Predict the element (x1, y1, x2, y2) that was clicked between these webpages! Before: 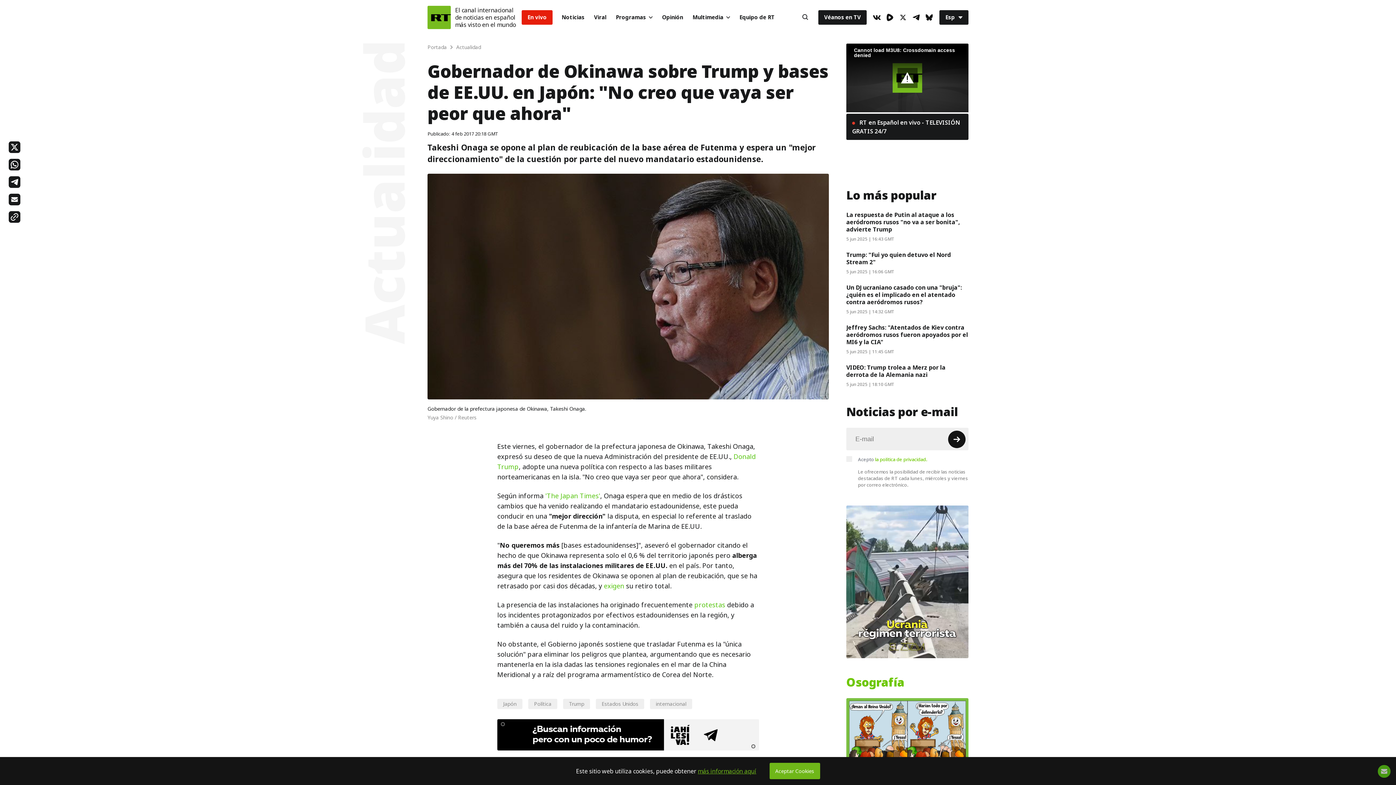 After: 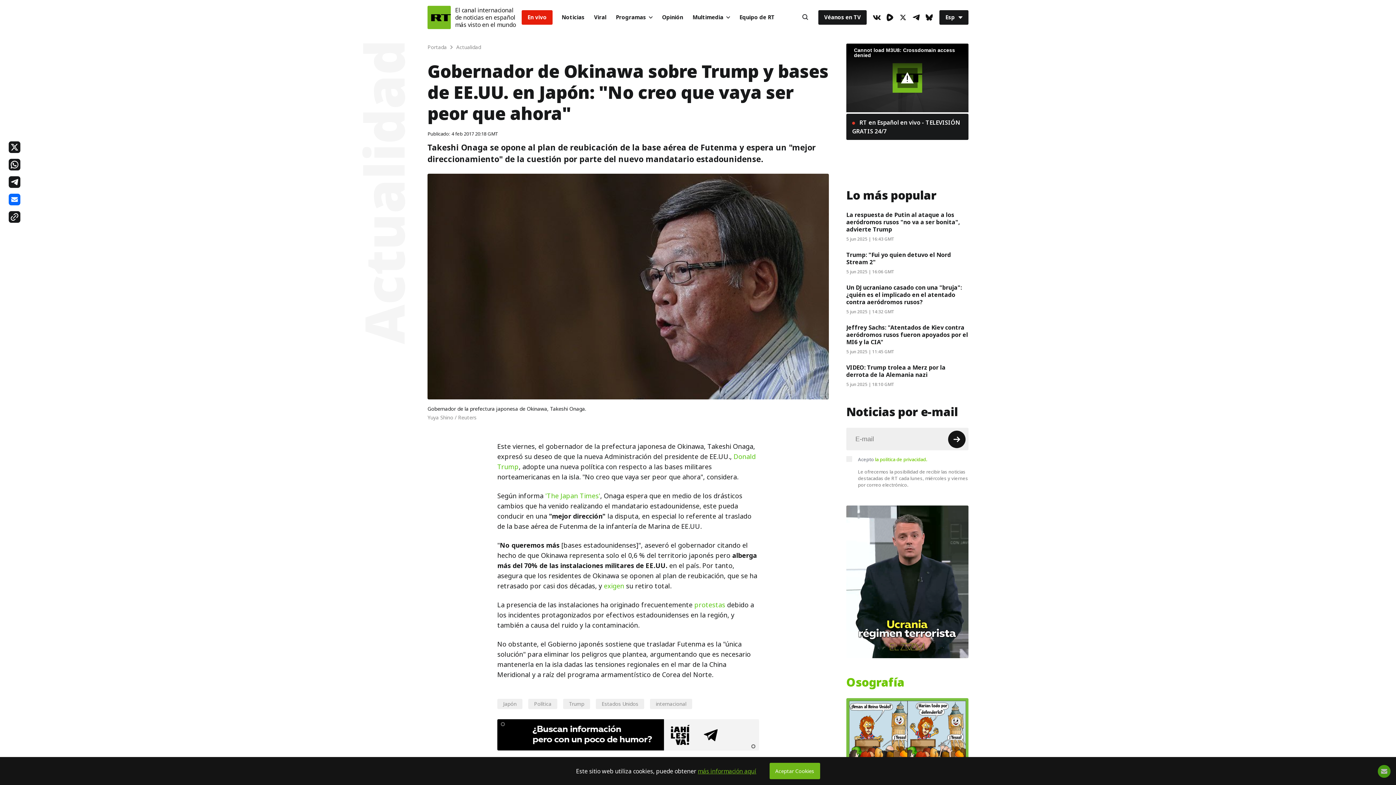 Action: bbox: (8, 193, 20, 205)